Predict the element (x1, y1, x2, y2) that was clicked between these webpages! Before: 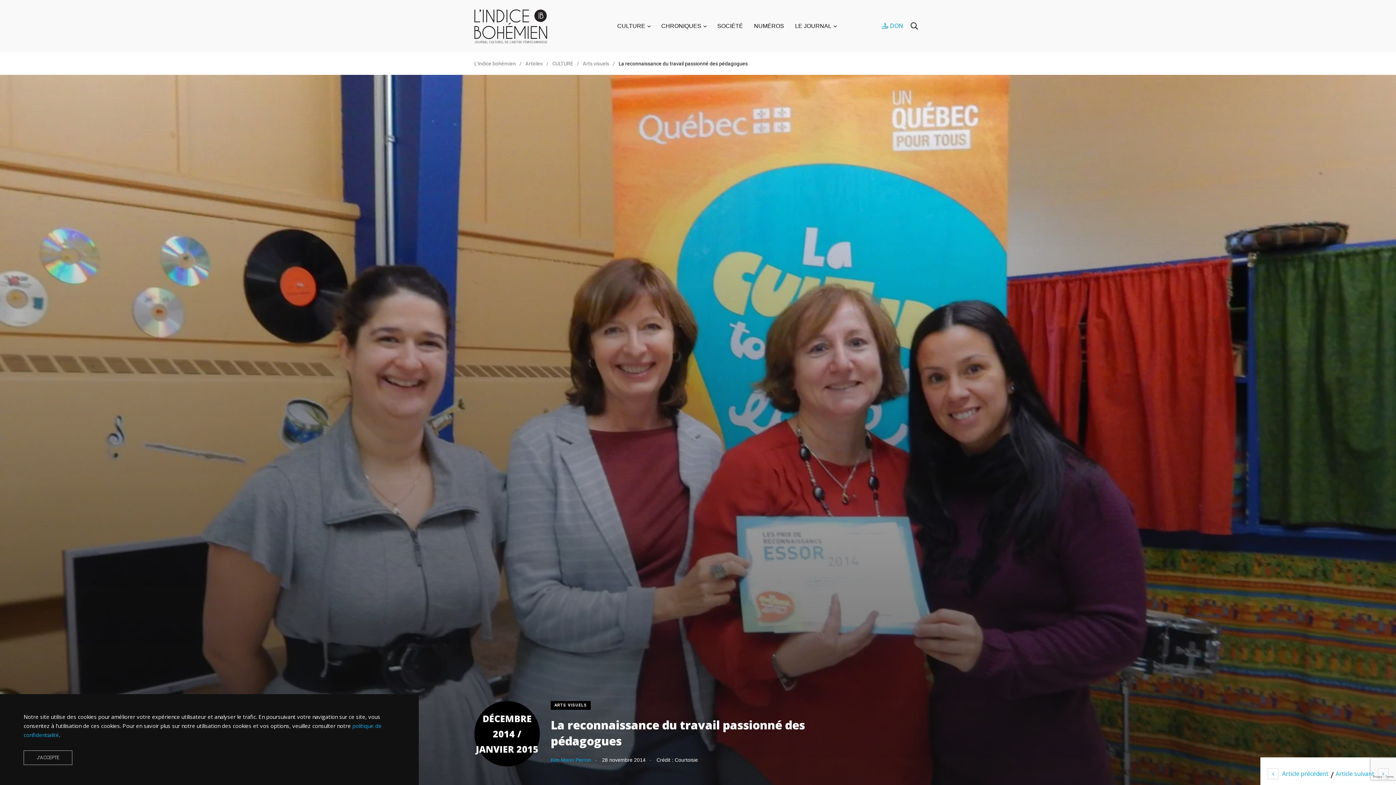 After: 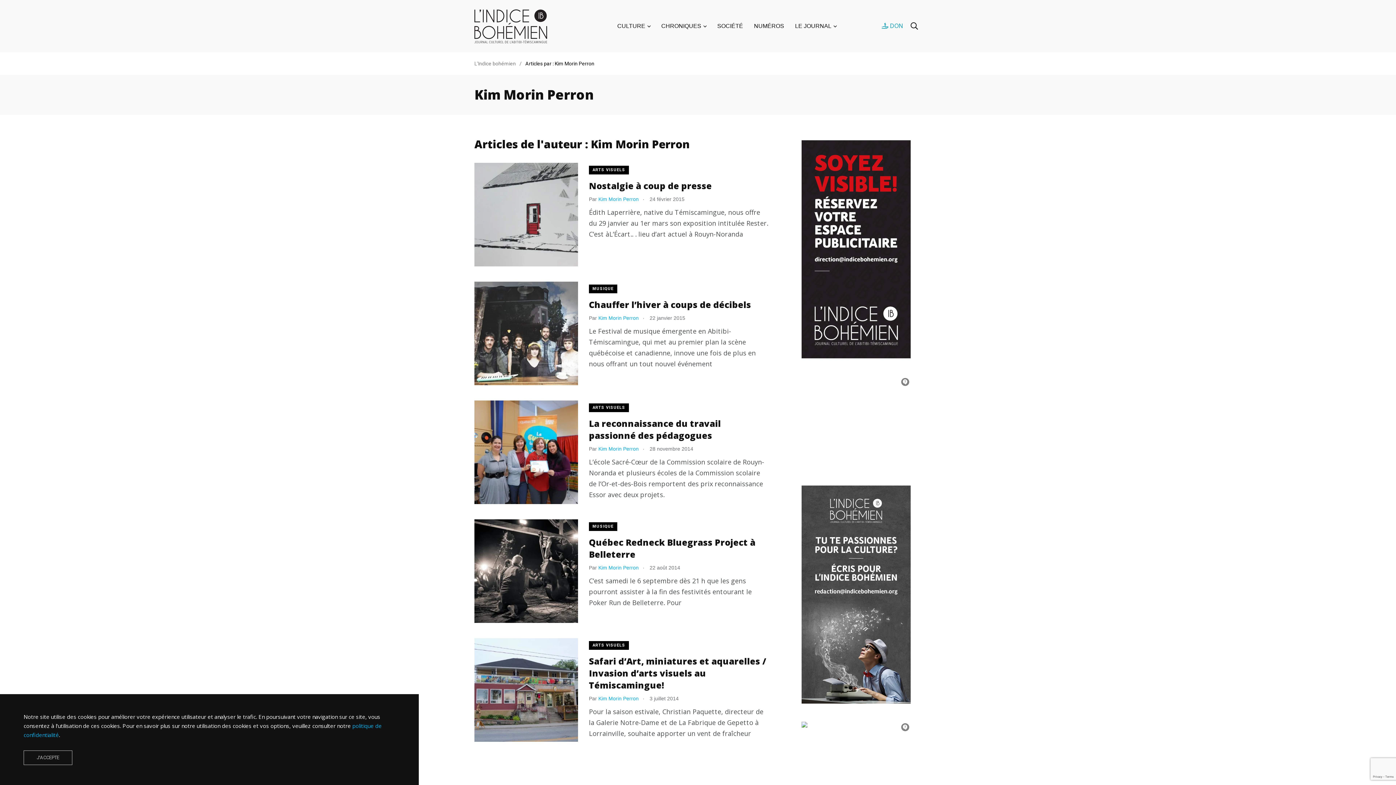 Action: label: Kim Morin Perron bbox: (550, 756, 591, 764)